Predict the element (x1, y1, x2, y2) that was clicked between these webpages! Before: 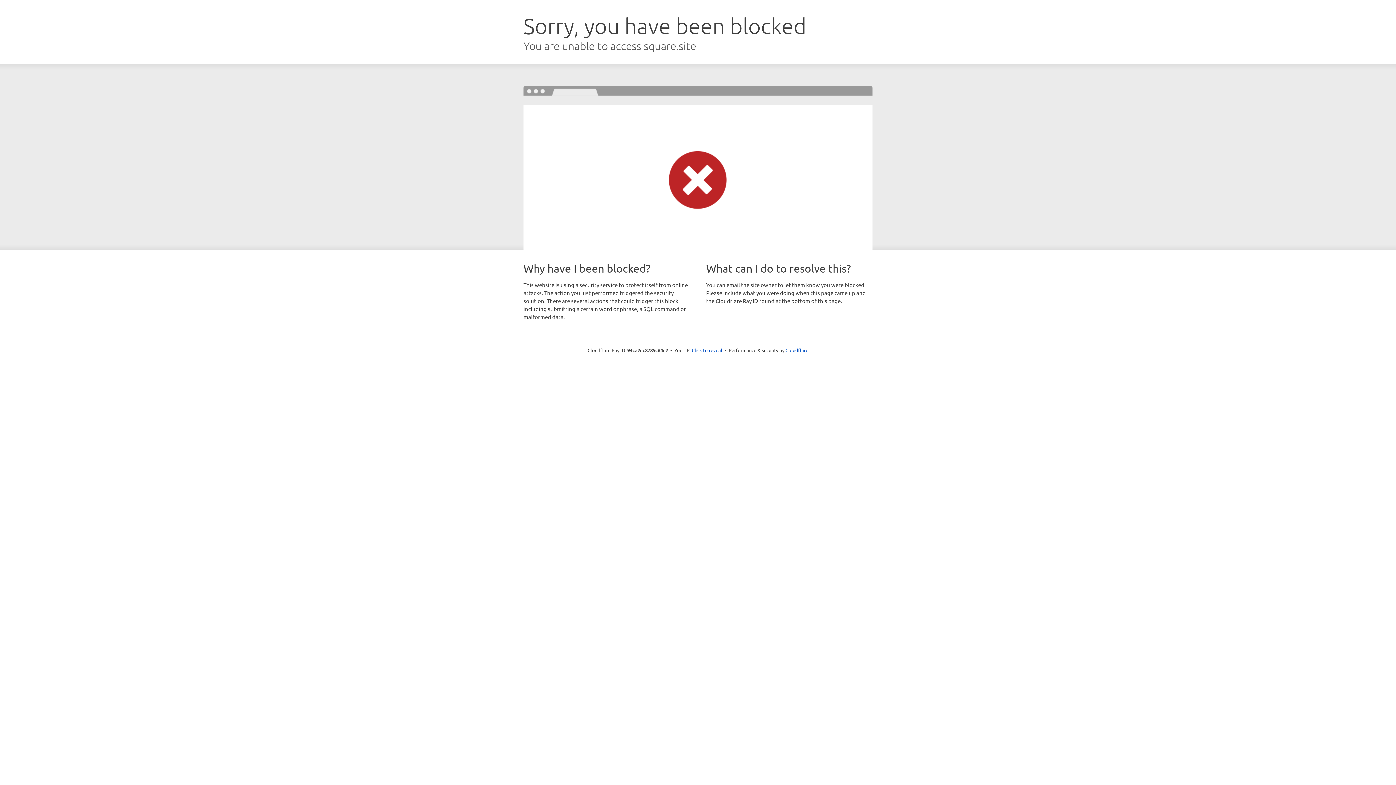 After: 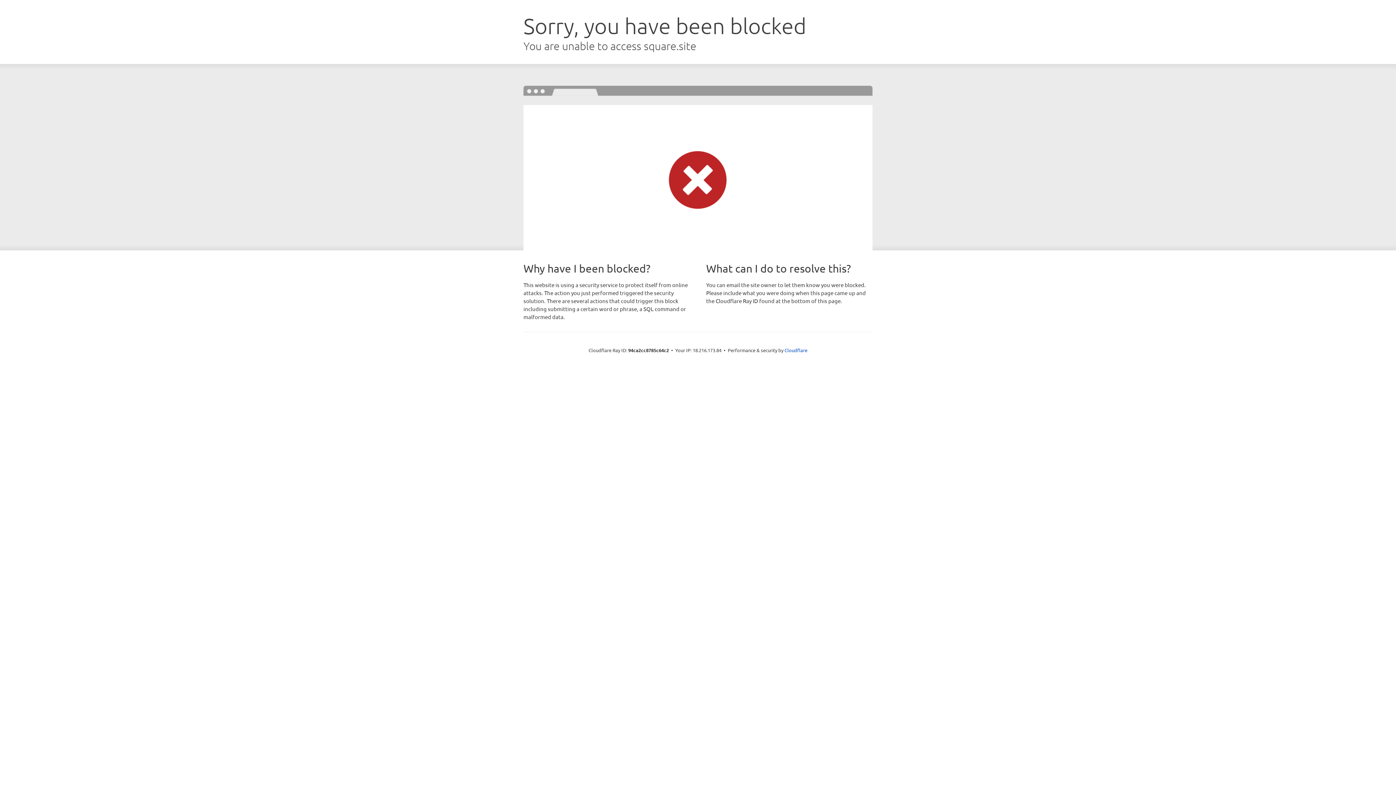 Action: bbox: (692, 346, 722, 353) label: Click to reveal